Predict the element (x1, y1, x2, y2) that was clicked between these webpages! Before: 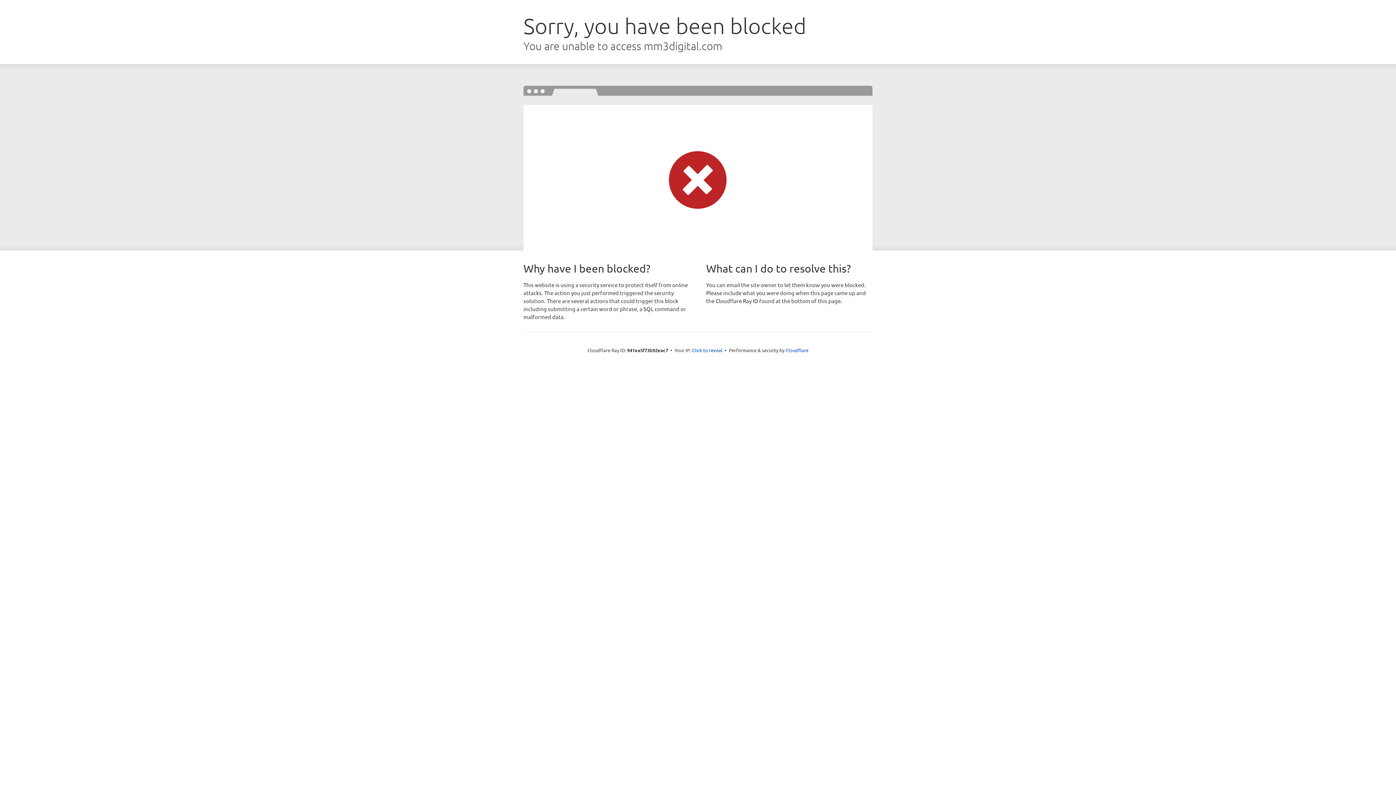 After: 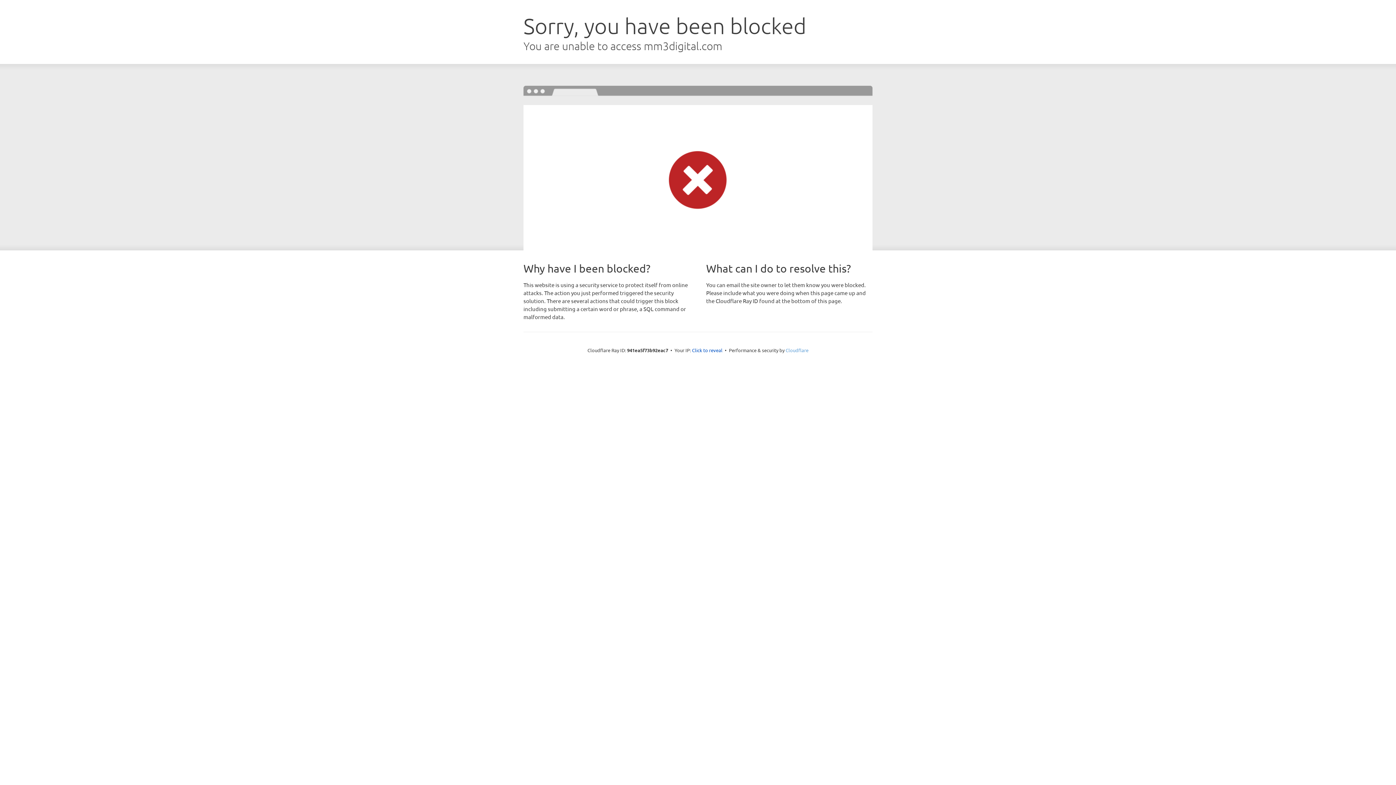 Action: label: Cloudflare bbox: (785, 347, 808, 353)